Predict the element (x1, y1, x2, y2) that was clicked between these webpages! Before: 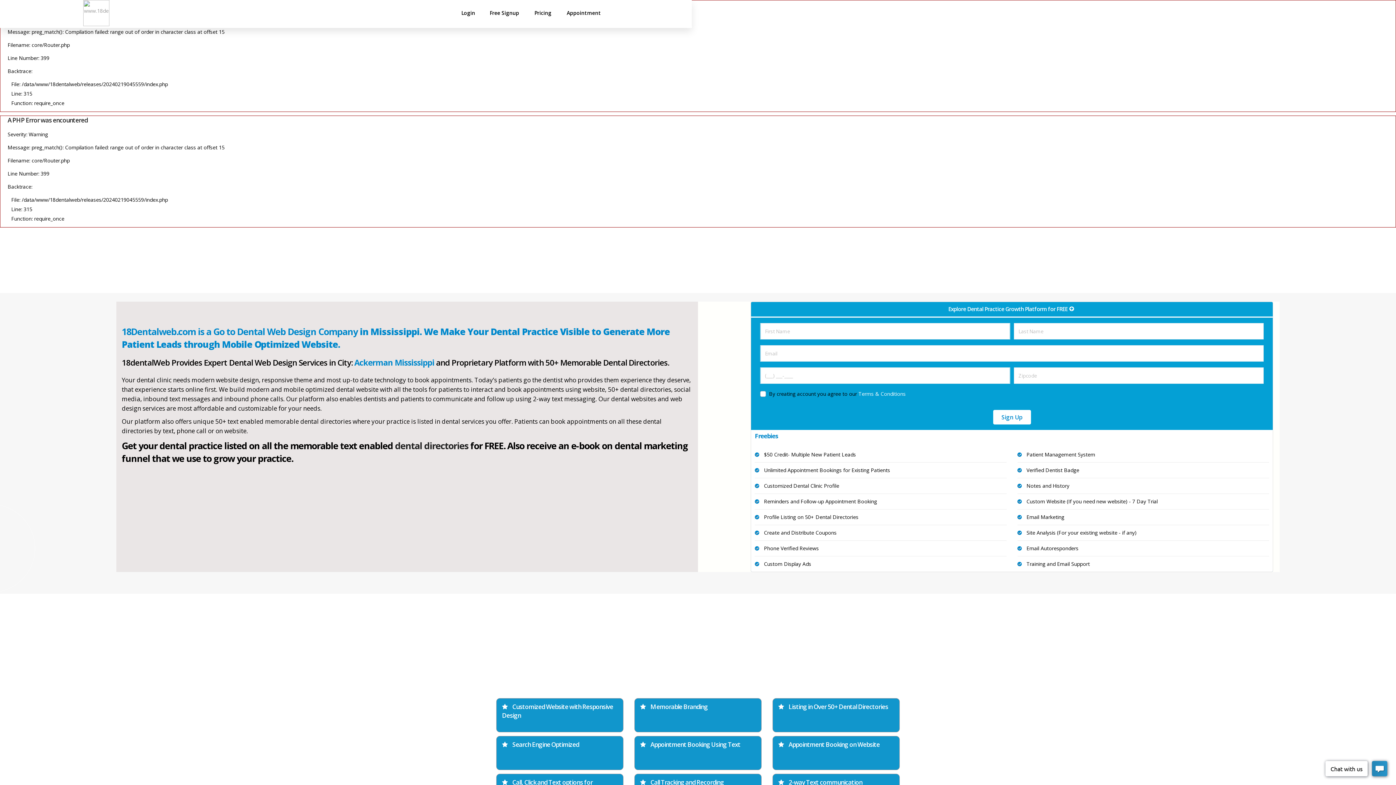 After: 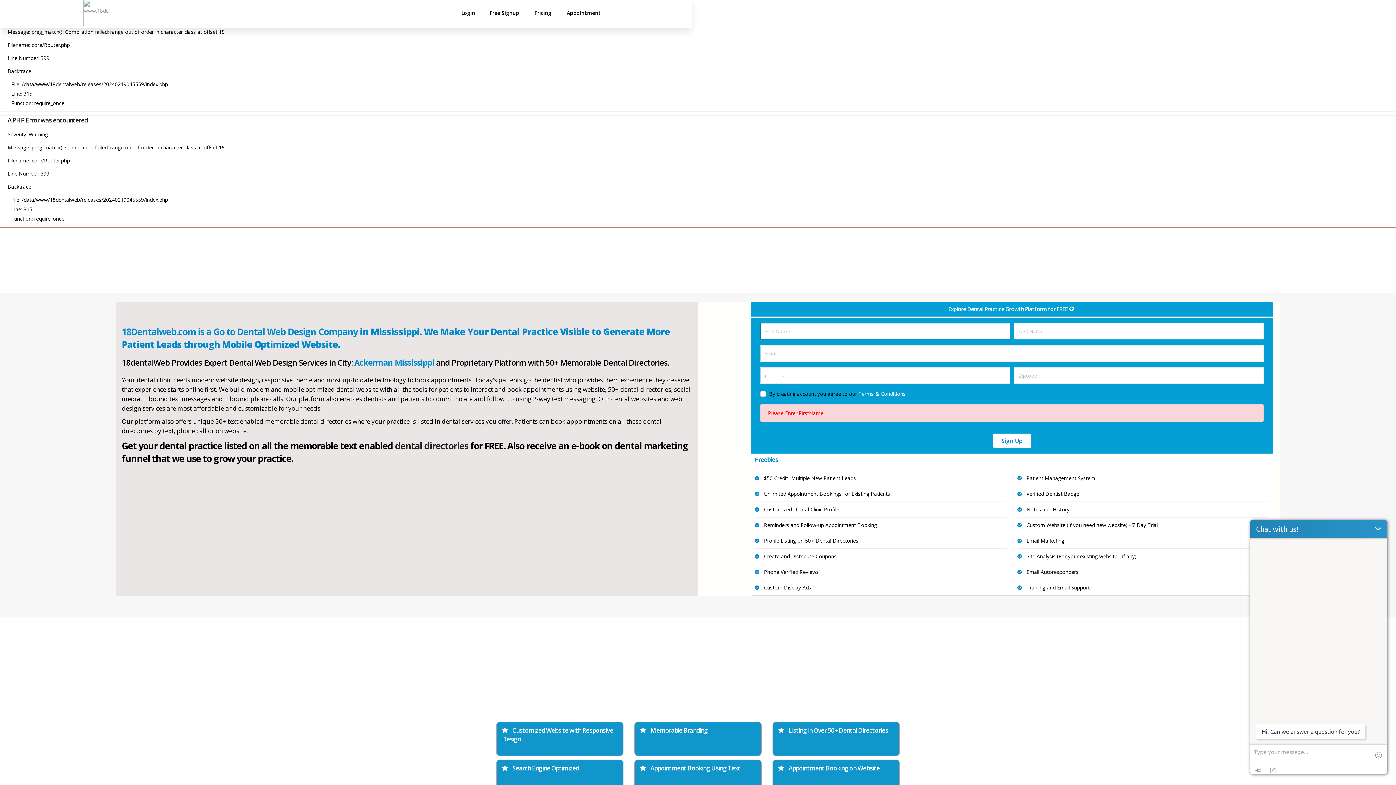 Action: label: Sign Up bbox: (993, 410, 1031, 424)